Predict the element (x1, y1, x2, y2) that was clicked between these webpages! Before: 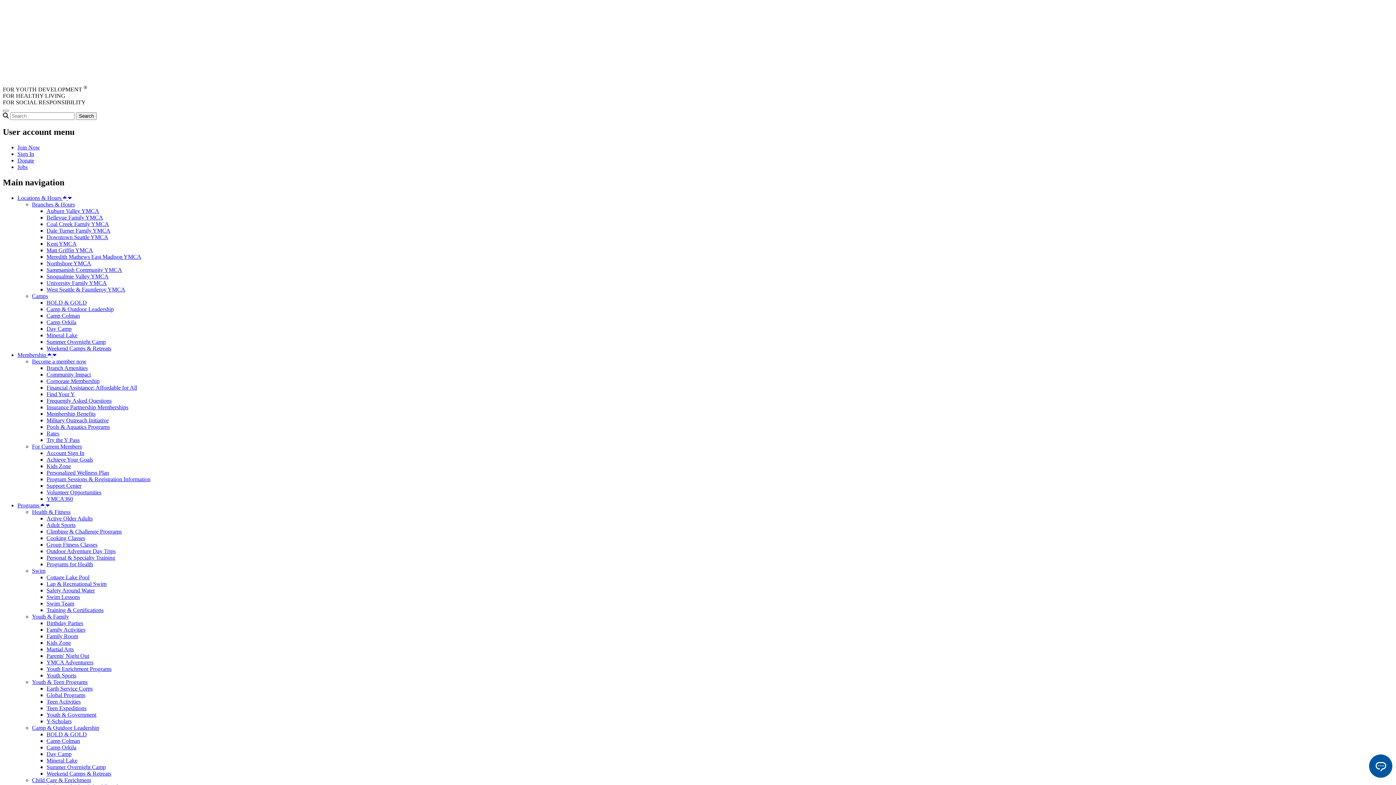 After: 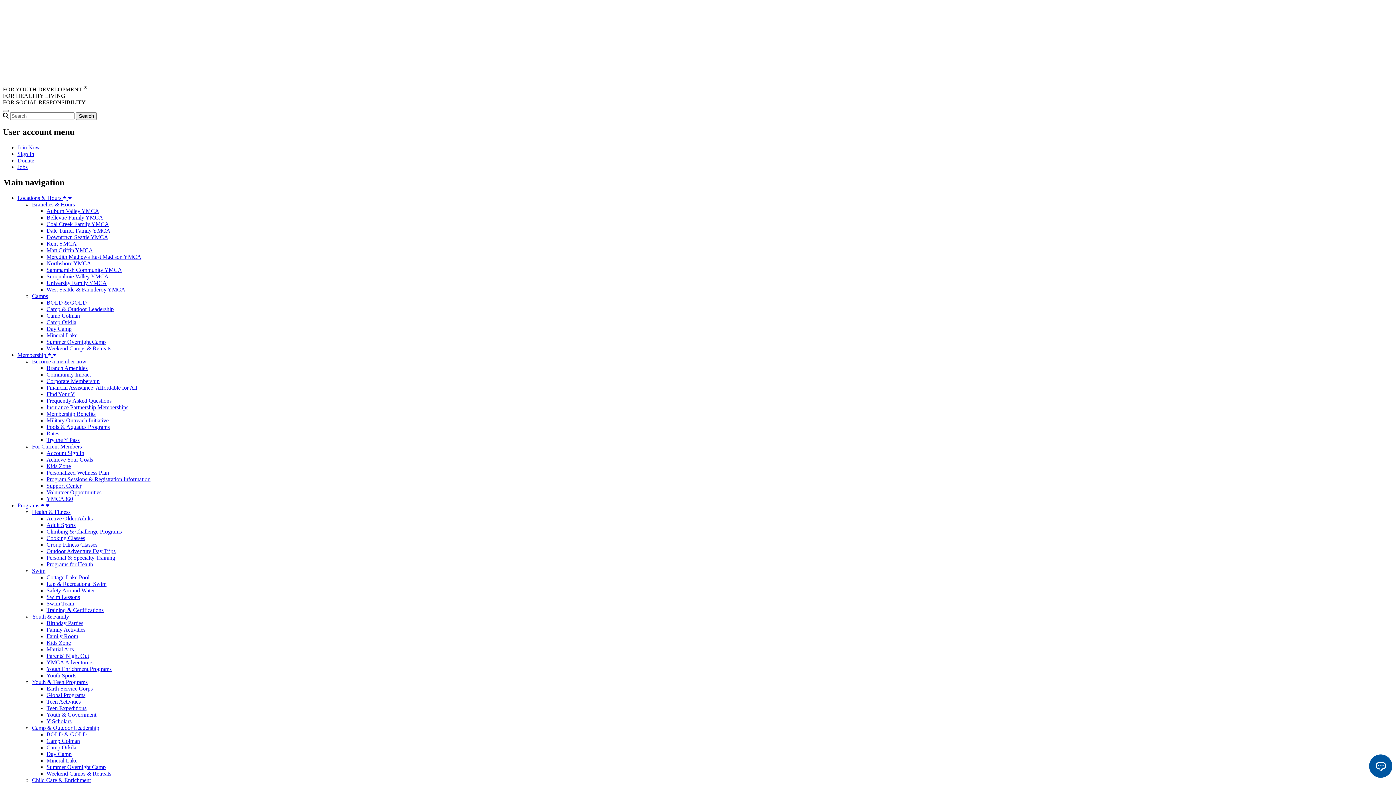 Action: bbox: (46, 738, 80, 744) label: Camp Colman